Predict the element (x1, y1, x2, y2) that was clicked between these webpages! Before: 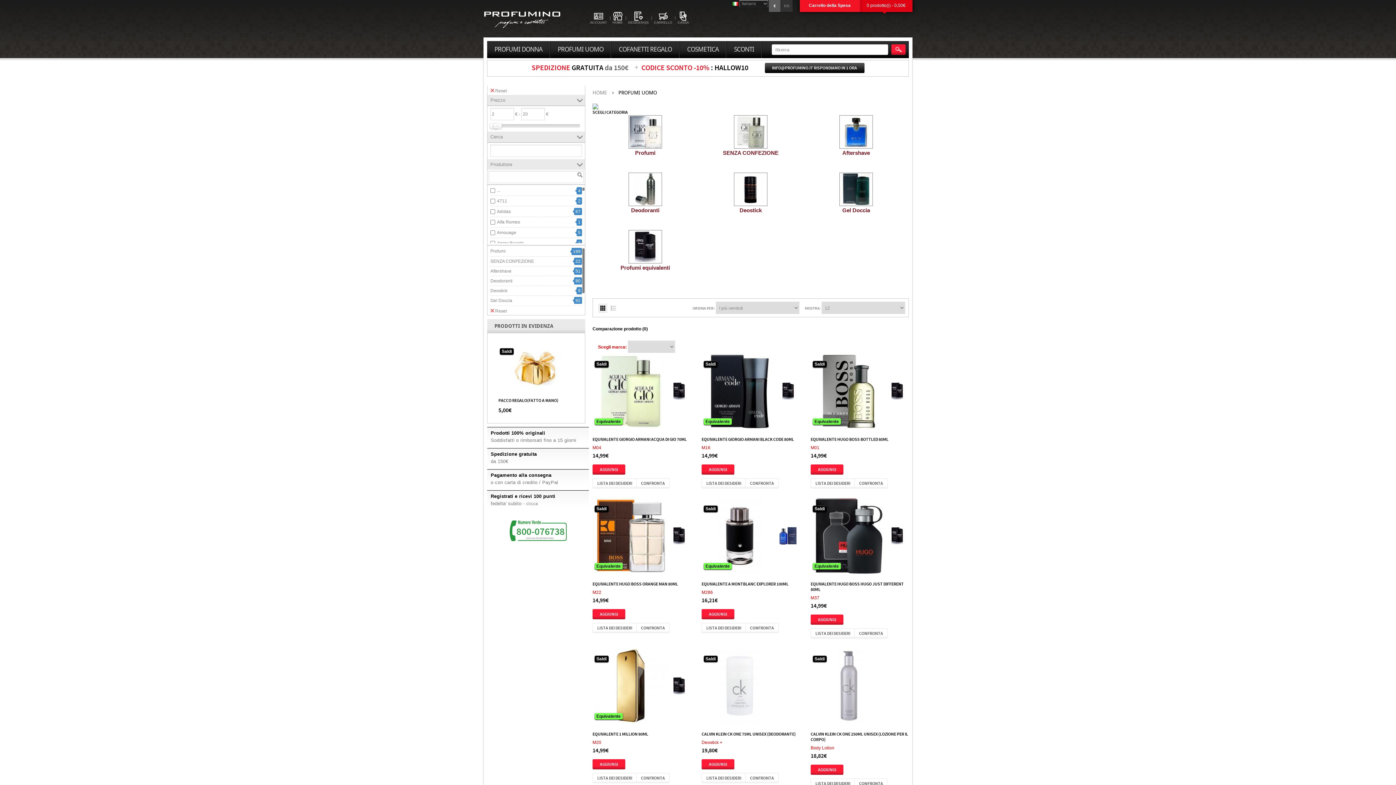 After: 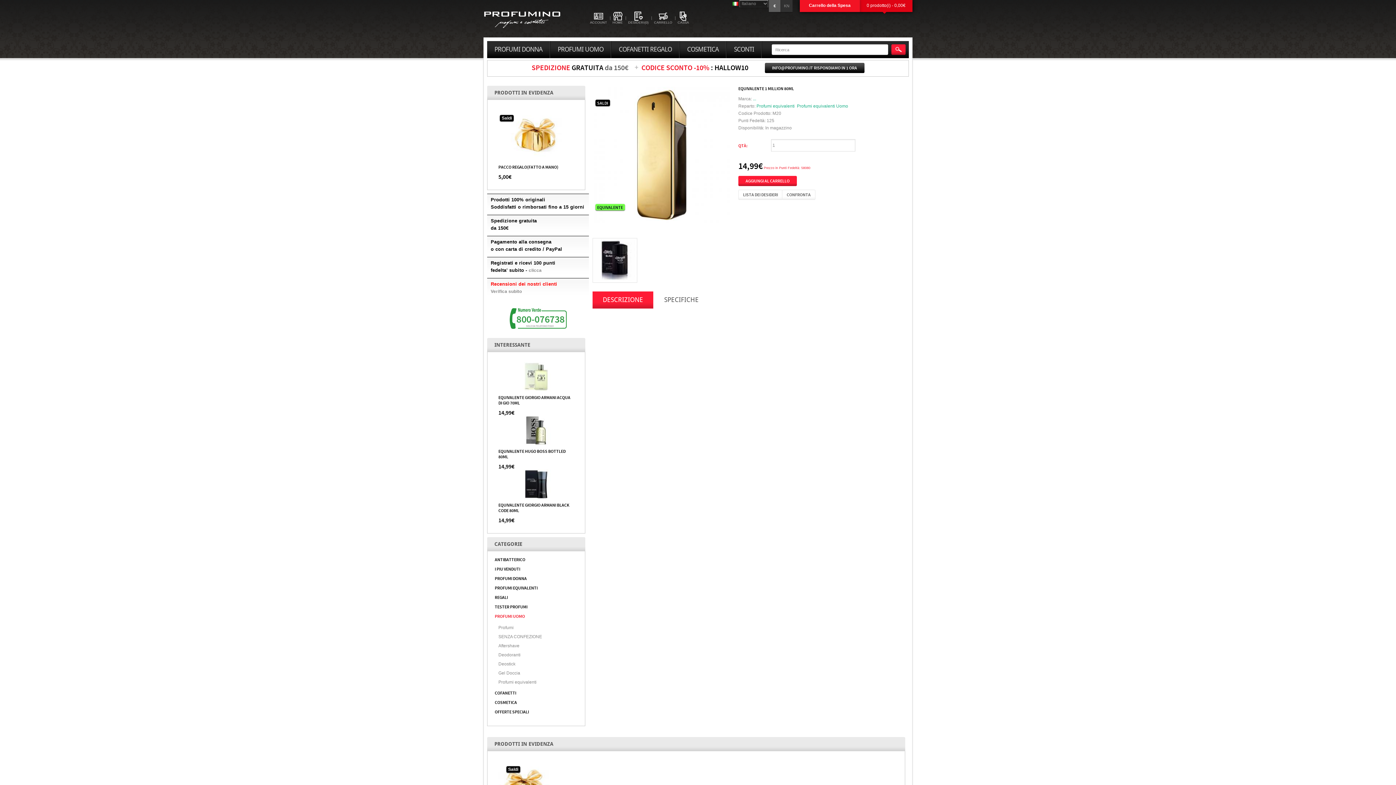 Action: label: EQUIVALENTE 1 MILLION 80ML bbox: (592, 731, 648, 736)